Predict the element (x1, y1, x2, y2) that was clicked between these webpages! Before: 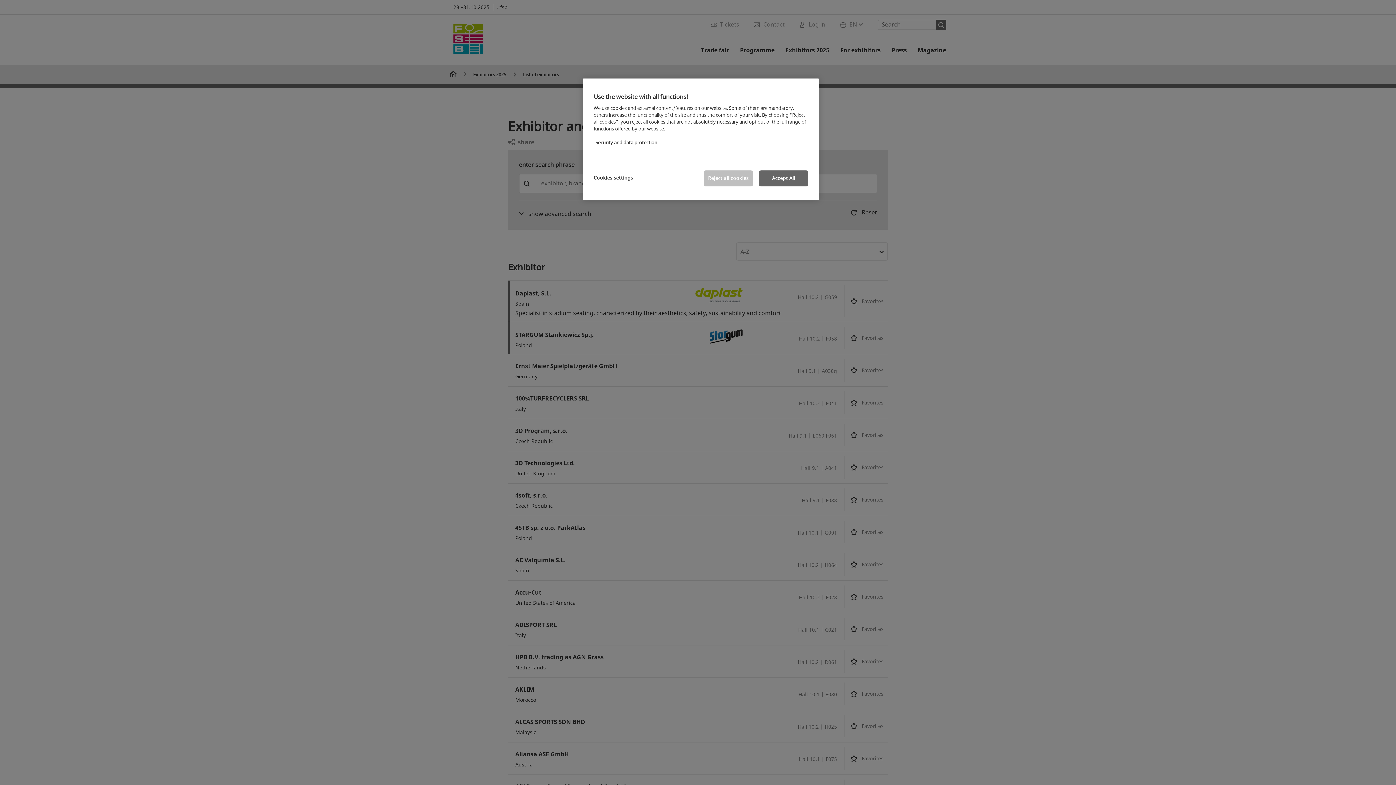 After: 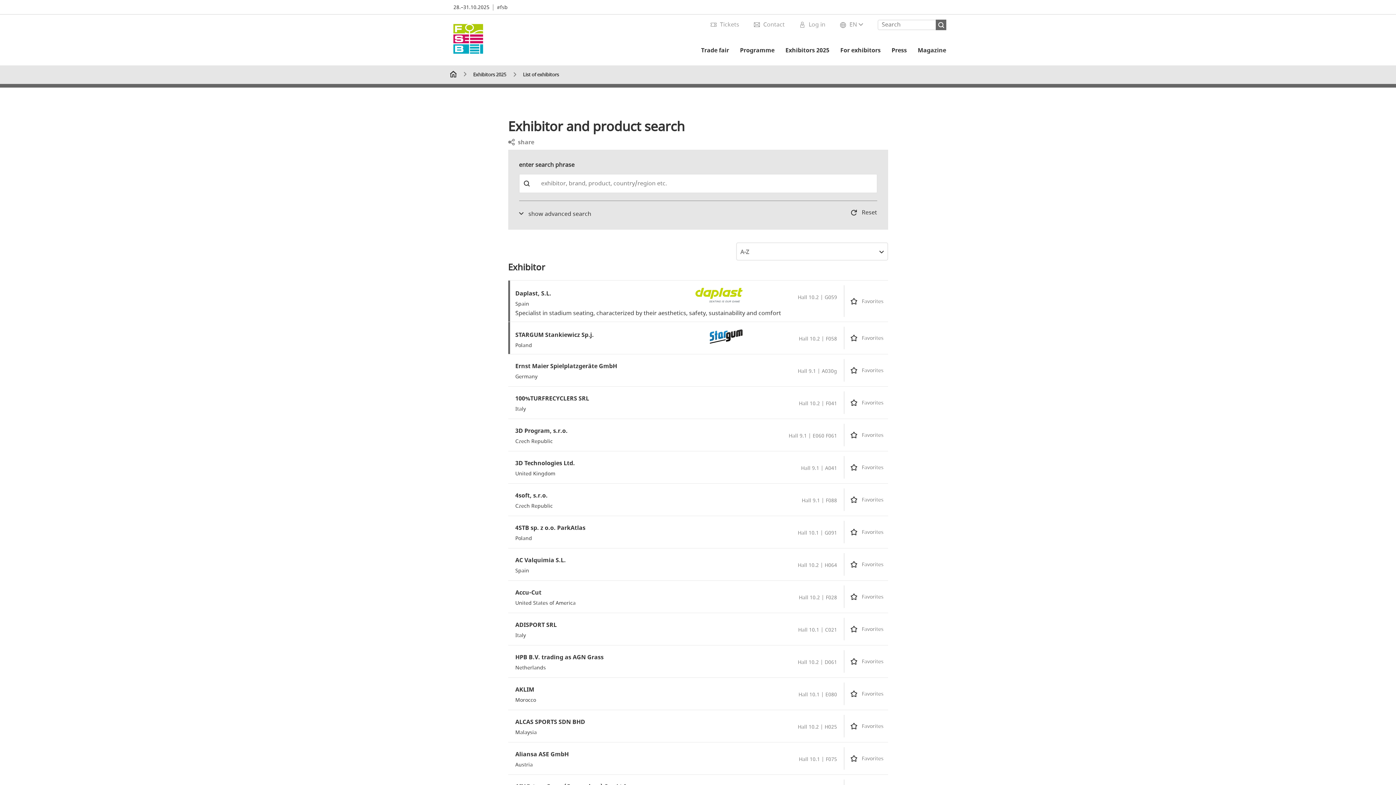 Action: label: Accept All bbox: (759, 170, 808, 186)